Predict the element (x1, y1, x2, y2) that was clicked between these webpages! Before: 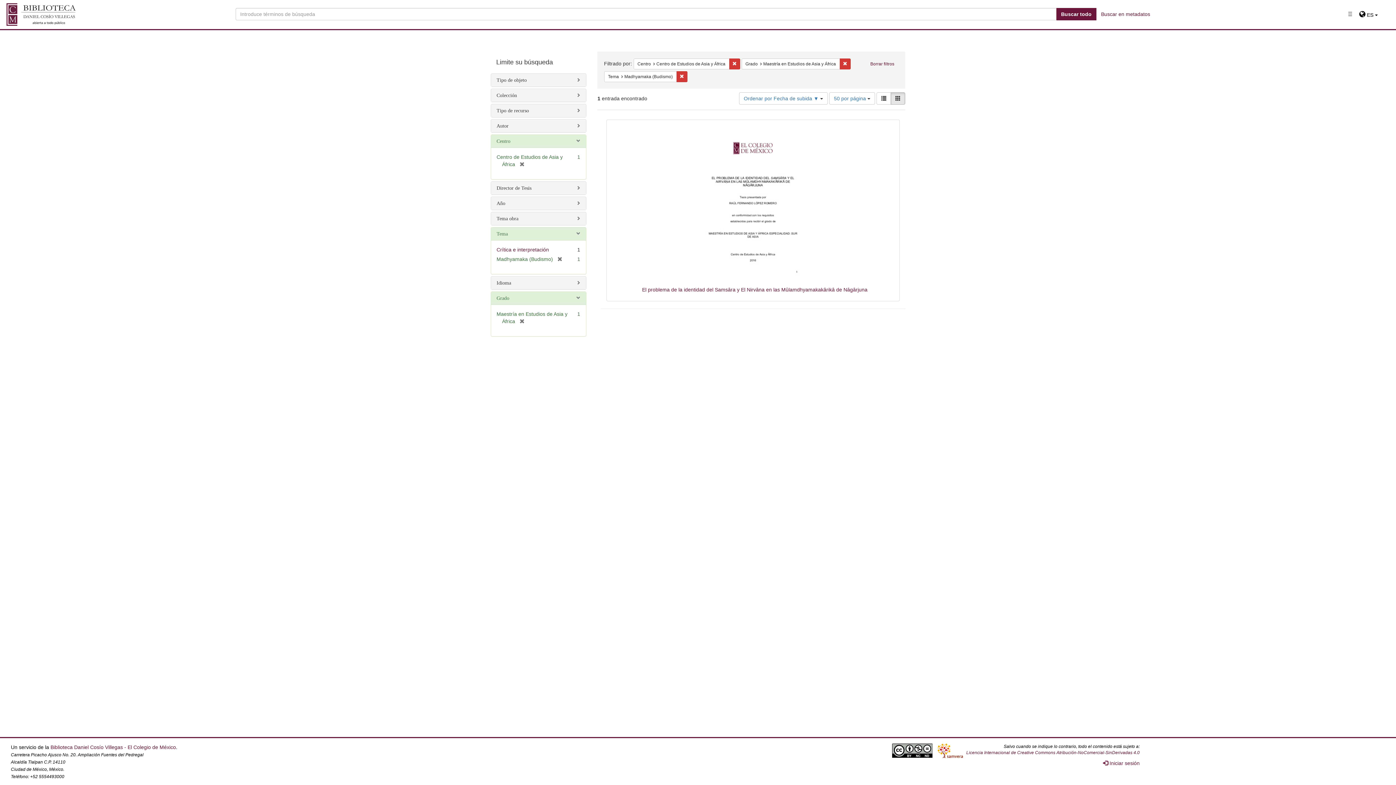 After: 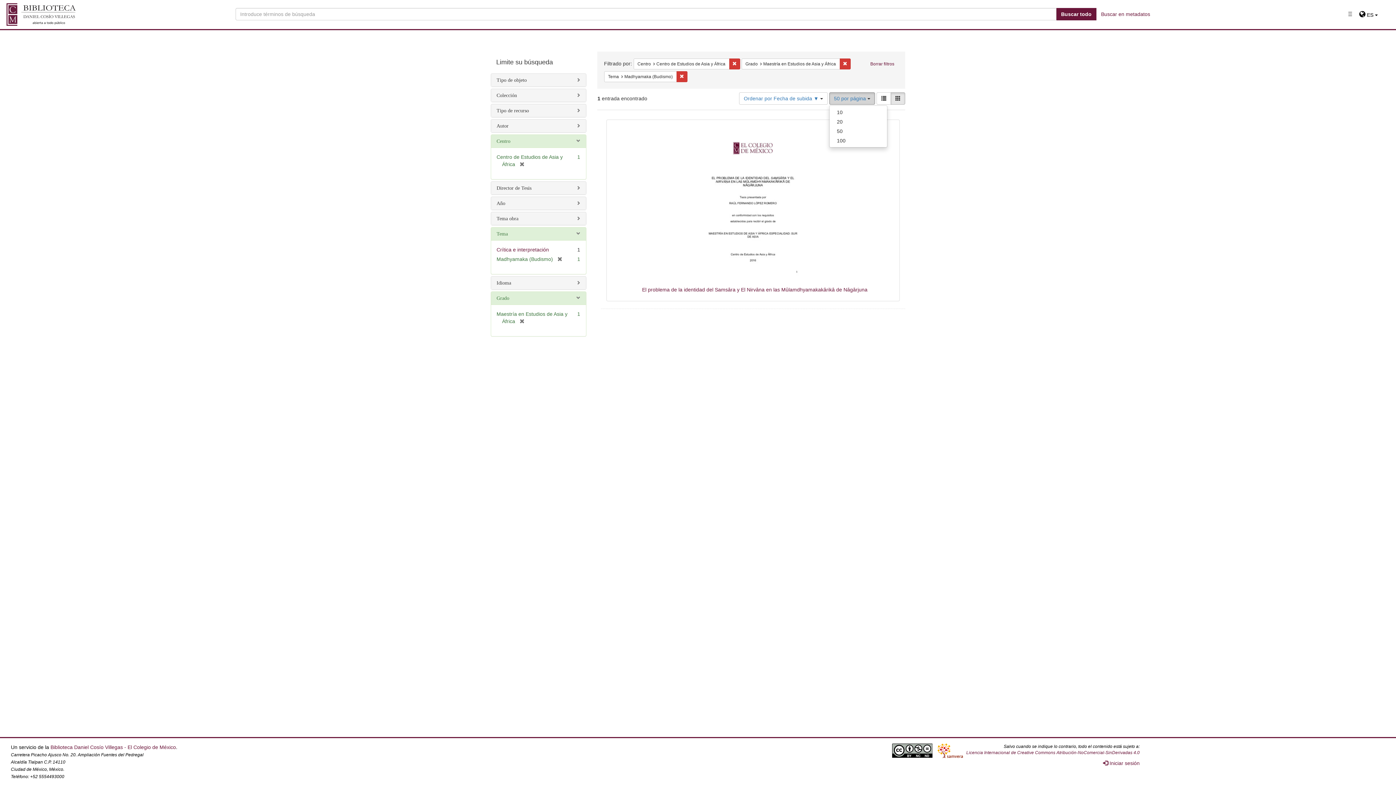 Action: bbox: (829, 92, 875, 104) label: 50 por página 